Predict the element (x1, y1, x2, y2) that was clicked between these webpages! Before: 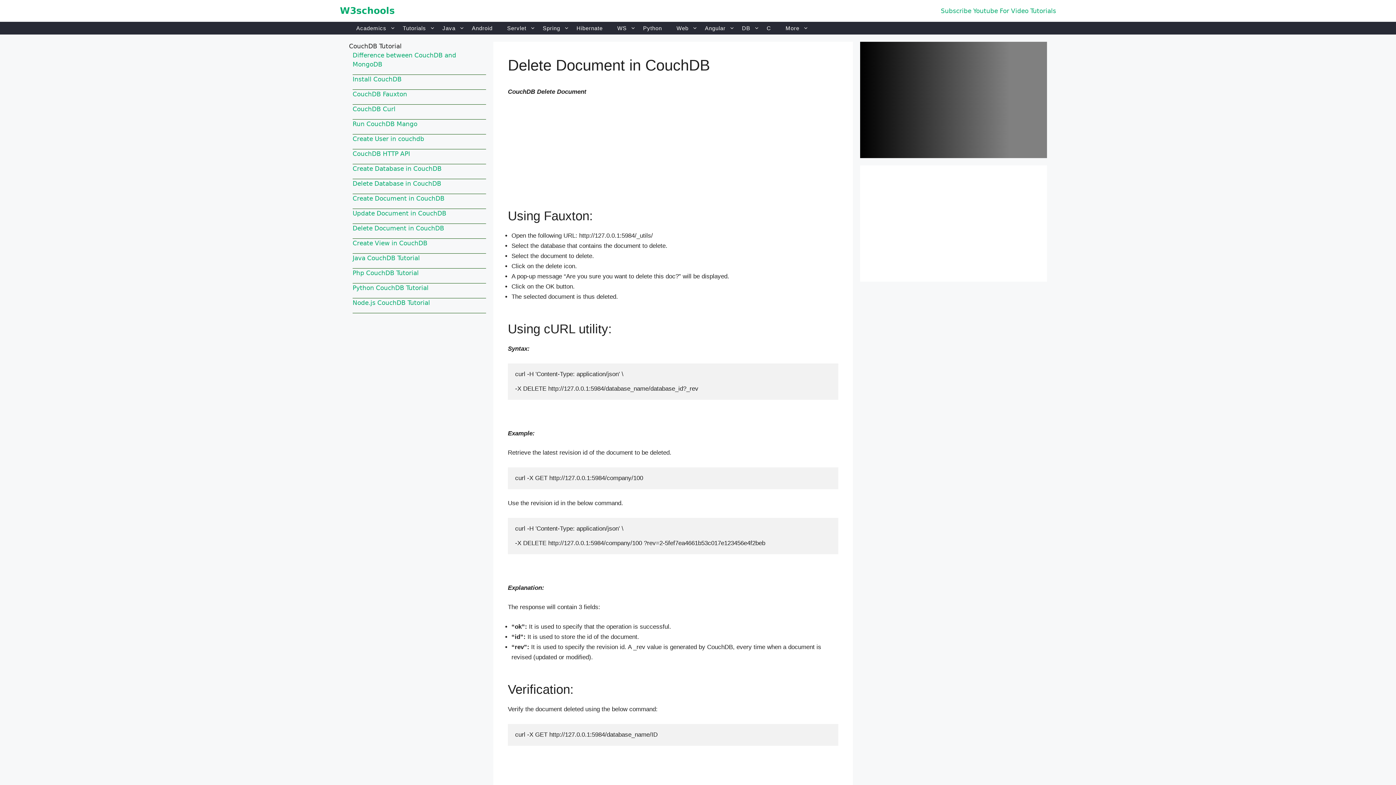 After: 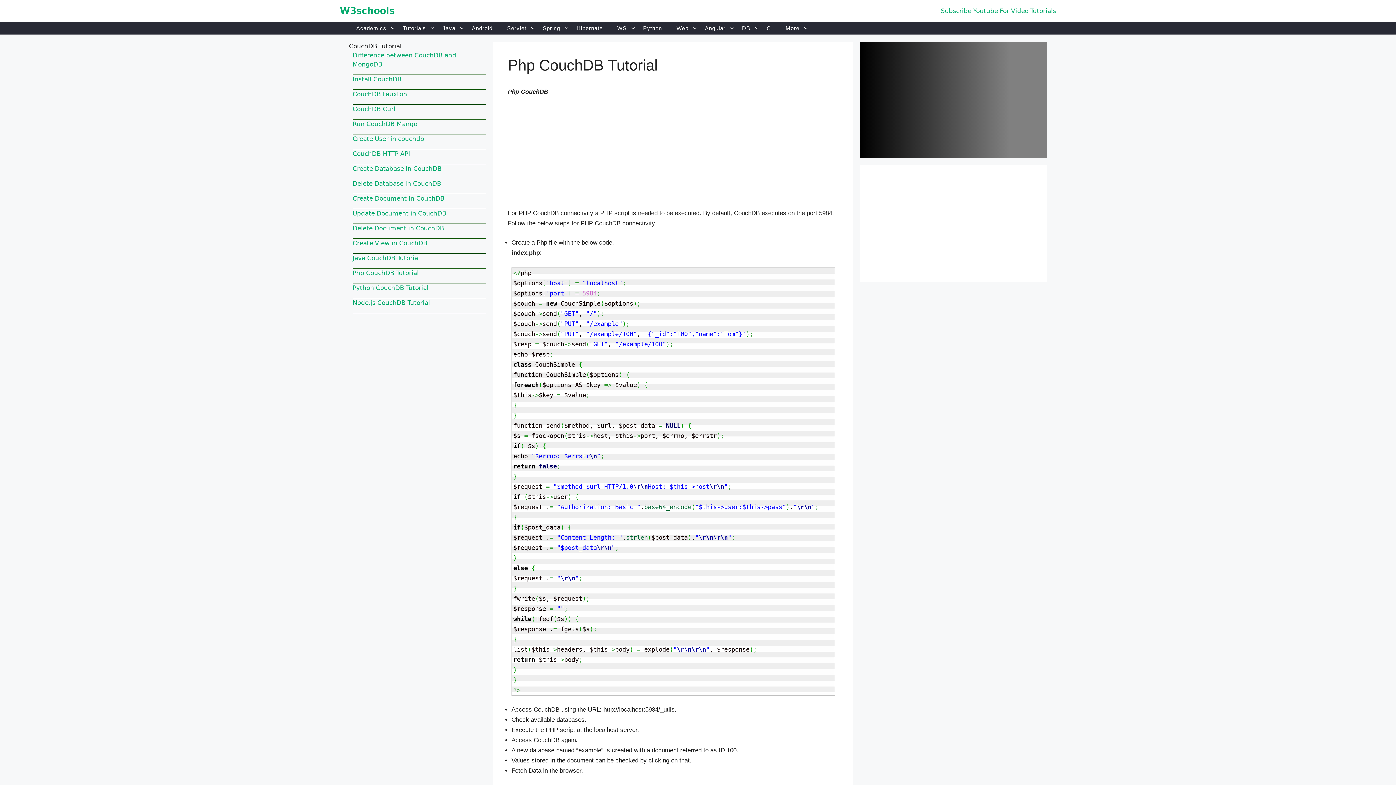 Action: bbox: (352, 269, 418, 276) label: Php CouchDB Tutorial